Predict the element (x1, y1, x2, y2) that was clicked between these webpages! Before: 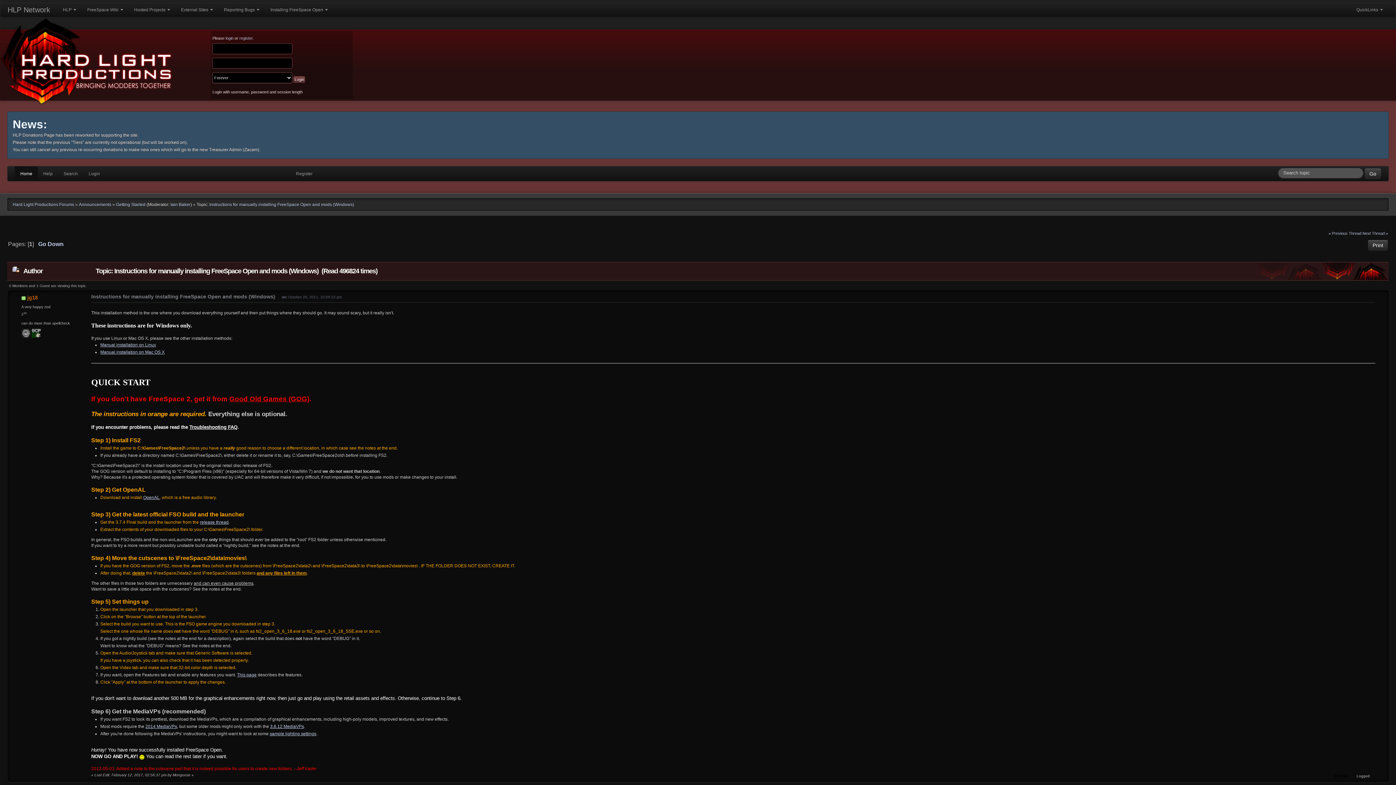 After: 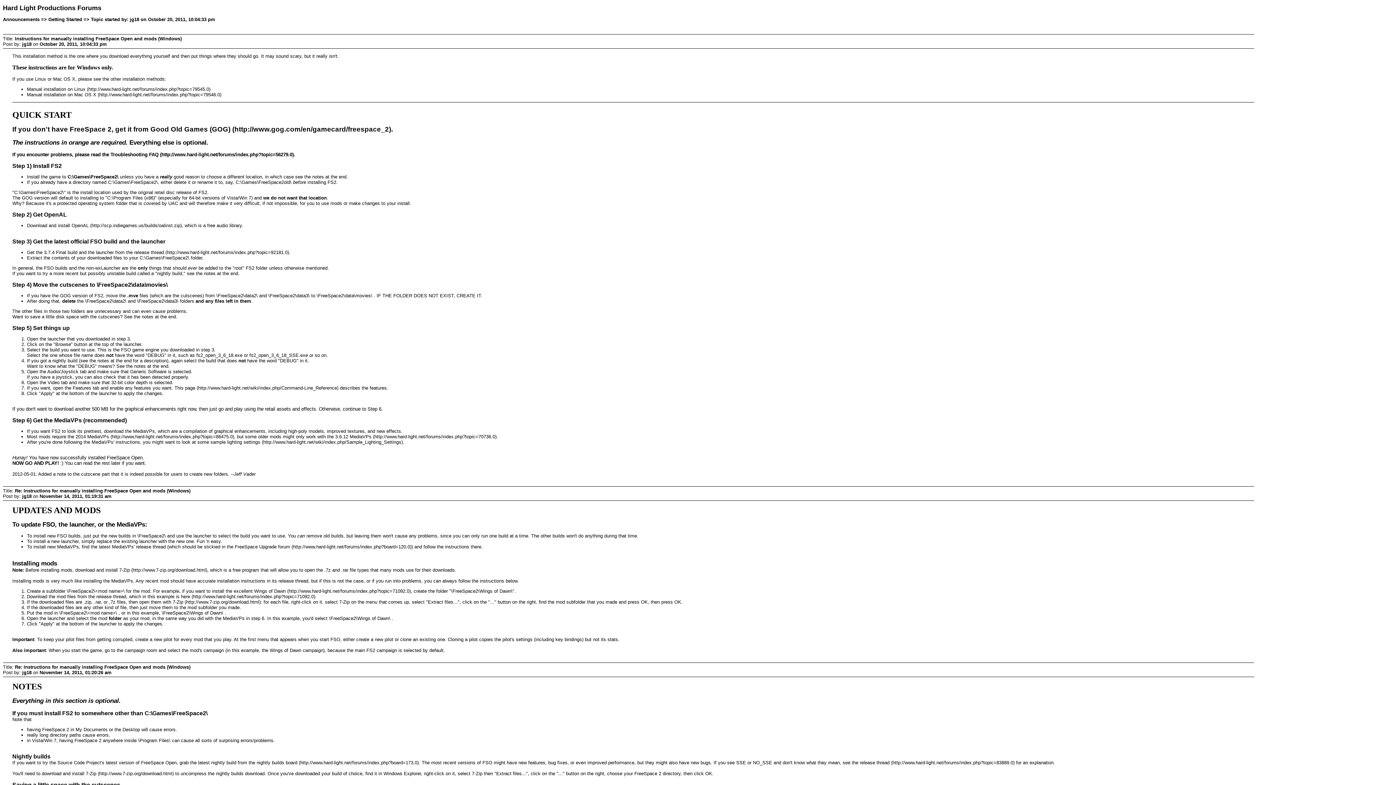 Action: label: Print bbox: (1368, 240, 1388, 250)